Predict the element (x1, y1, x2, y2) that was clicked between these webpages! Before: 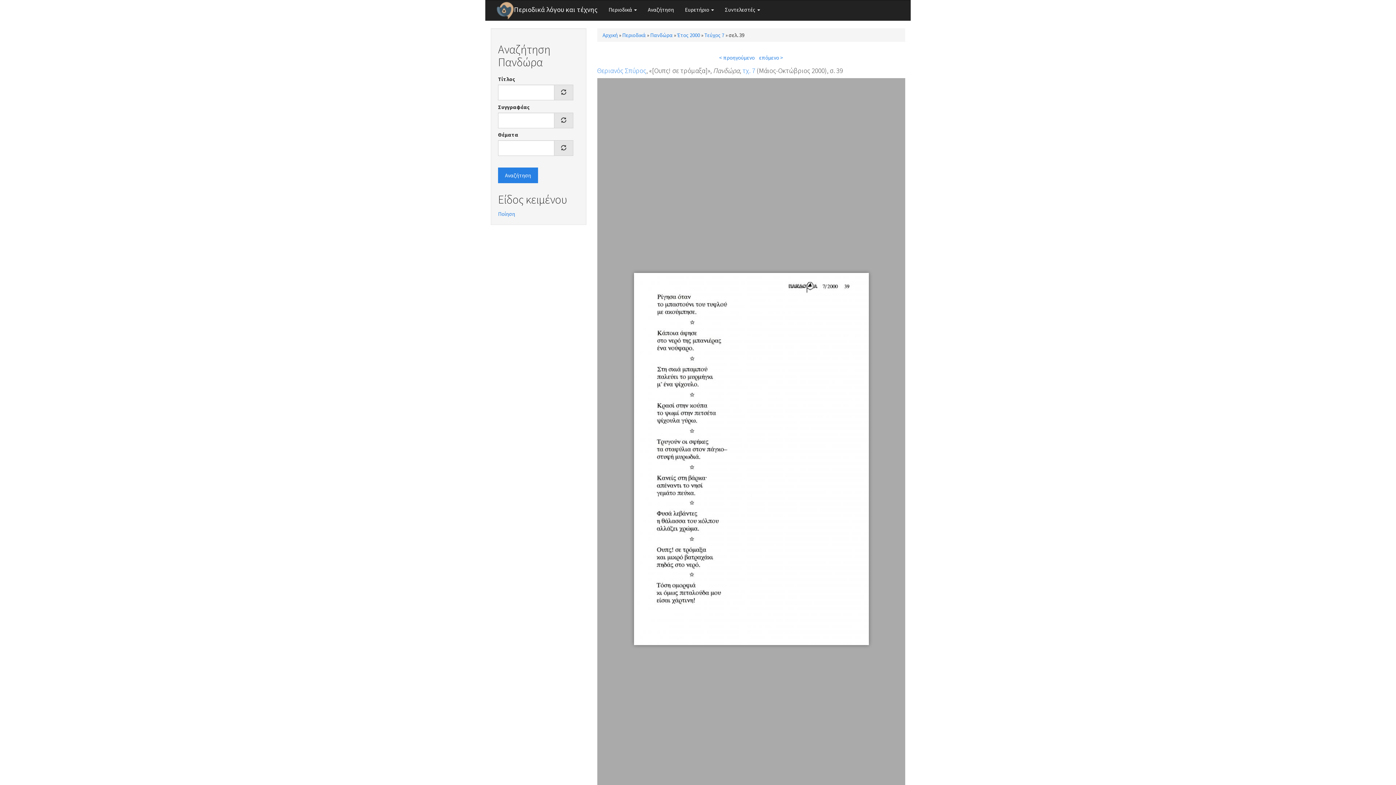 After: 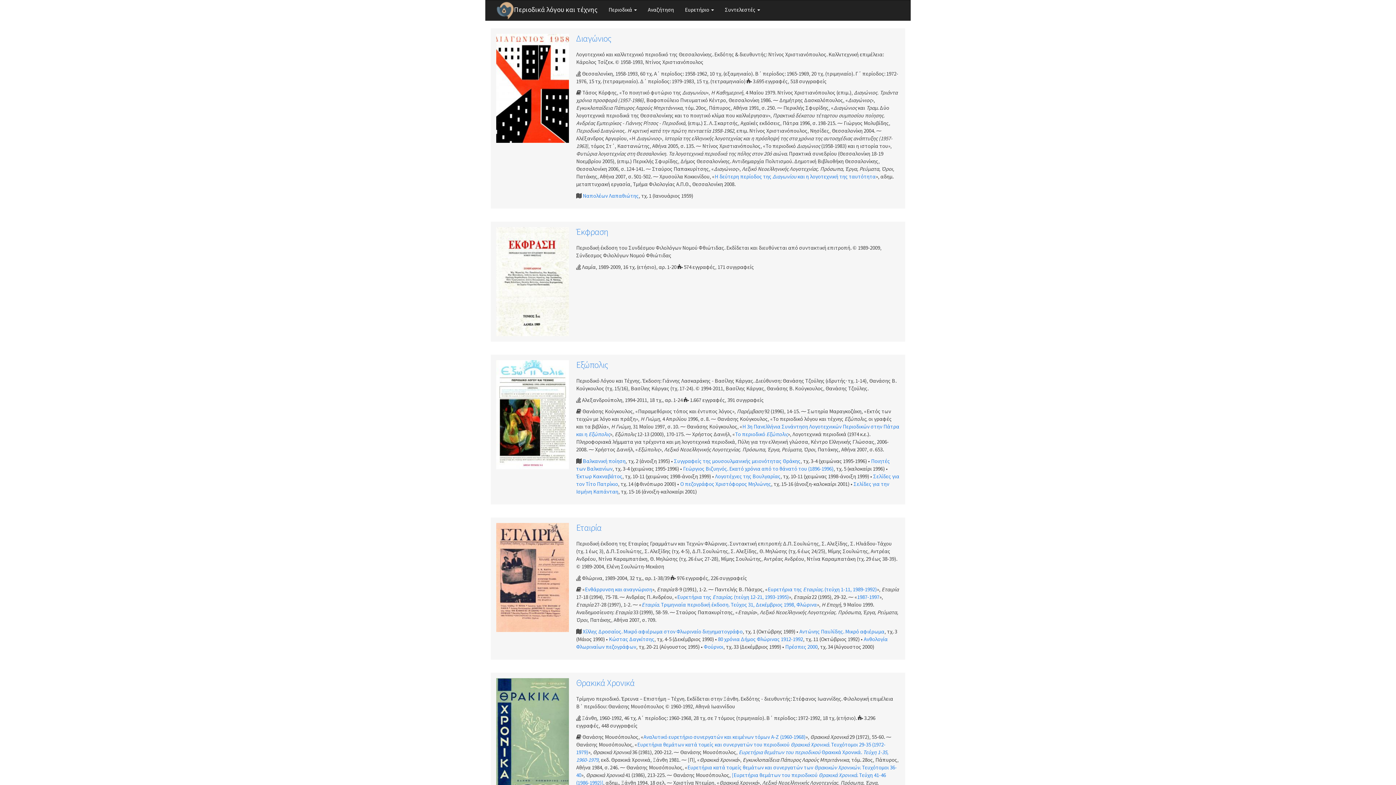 Action: bbox: (496, 1, 514, 19)